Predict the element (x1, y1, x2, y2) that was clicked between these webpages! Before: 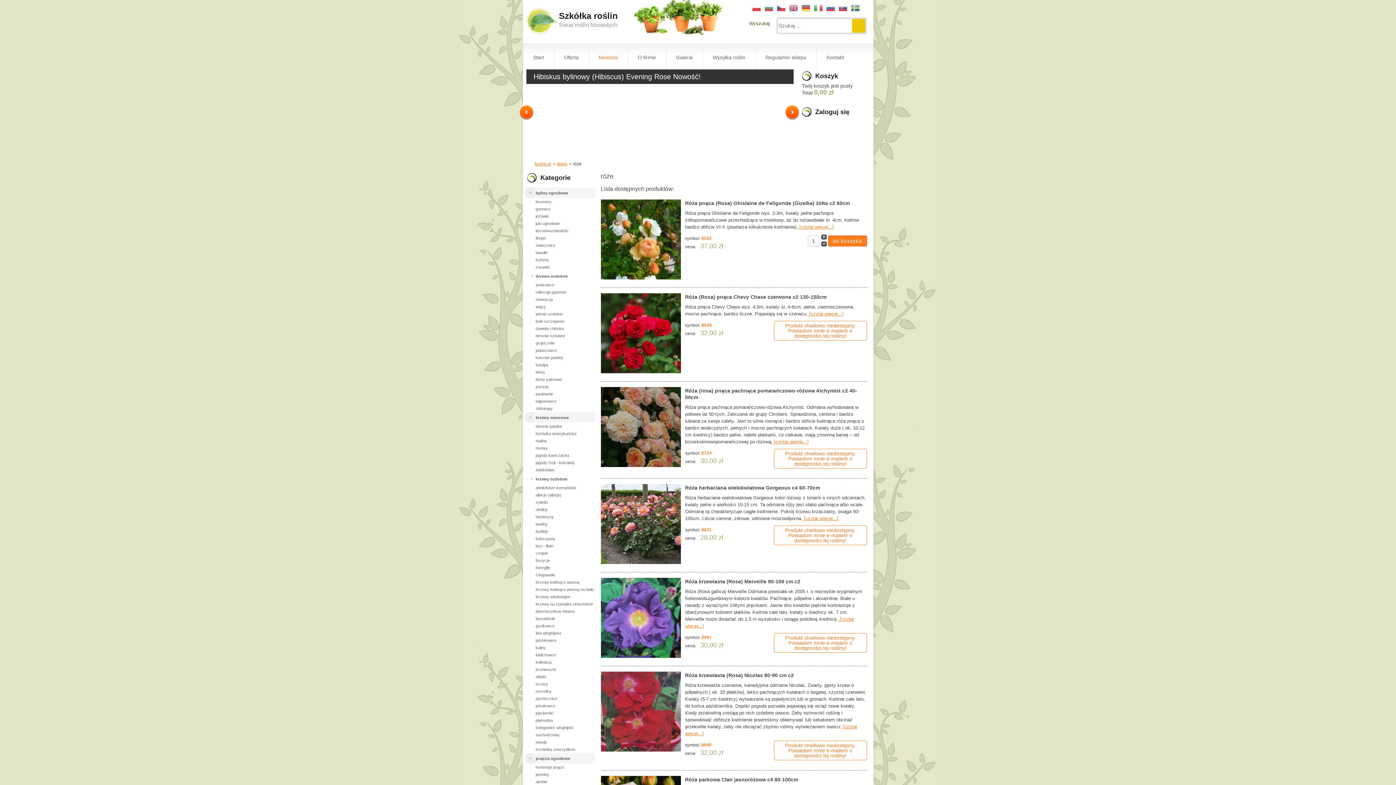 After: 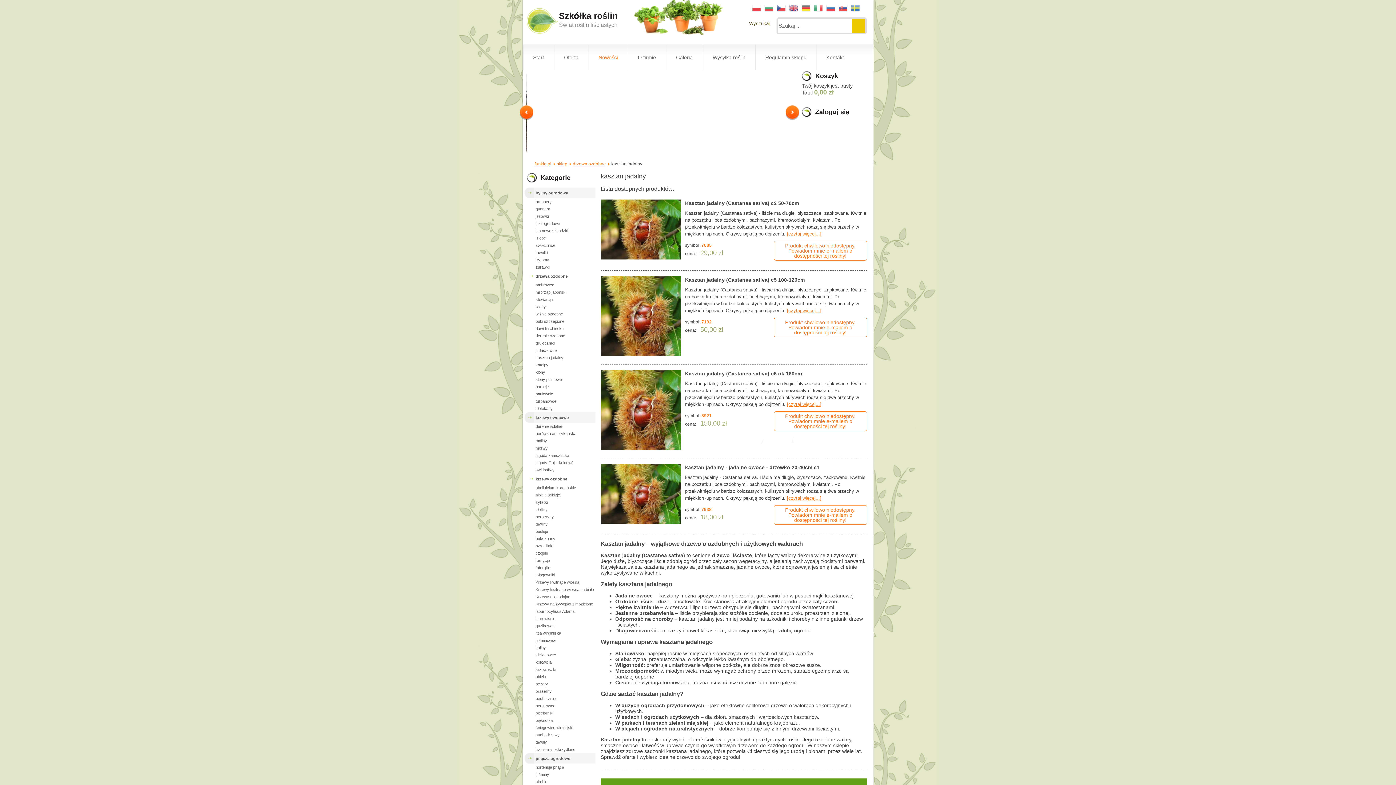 Action: bbox: (522, 354, 595, 361) label: kasztan jadalny